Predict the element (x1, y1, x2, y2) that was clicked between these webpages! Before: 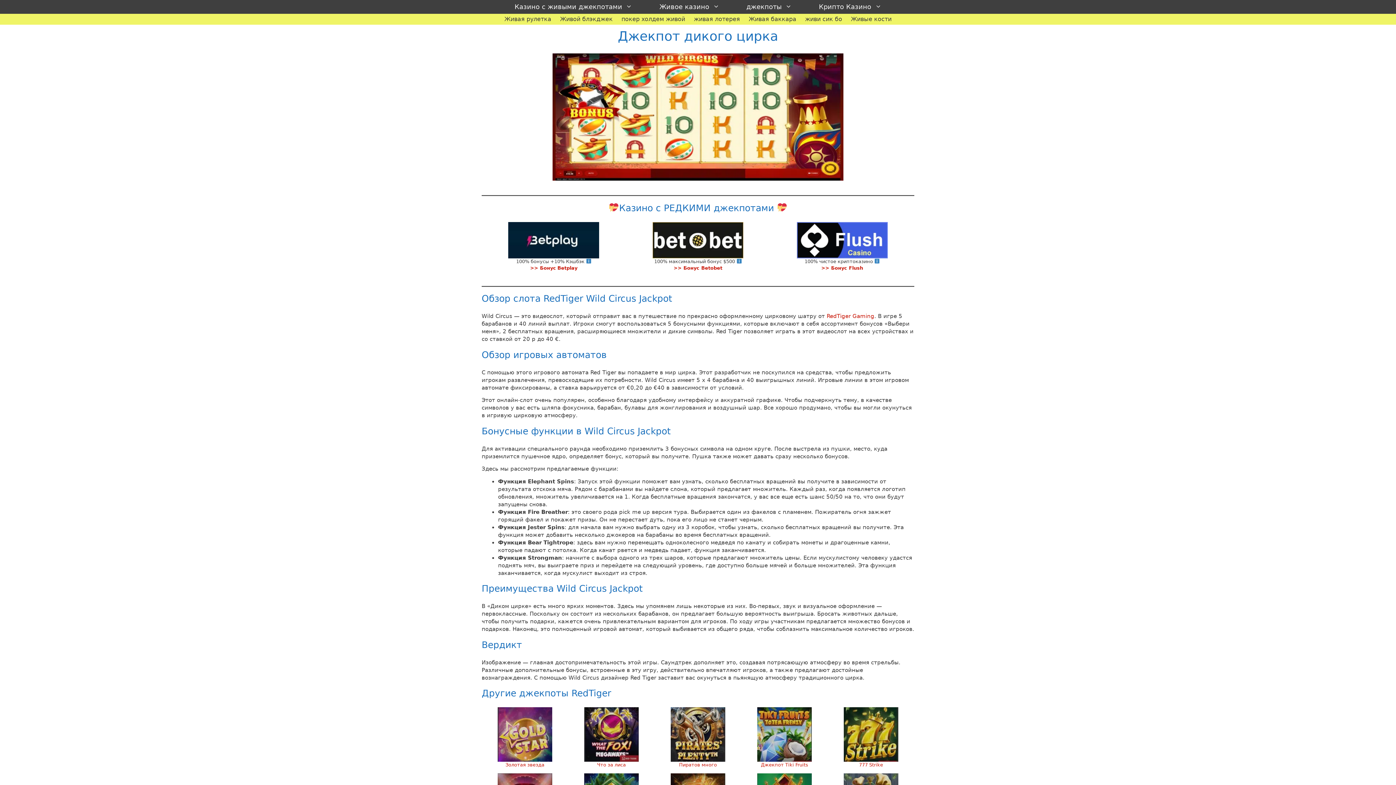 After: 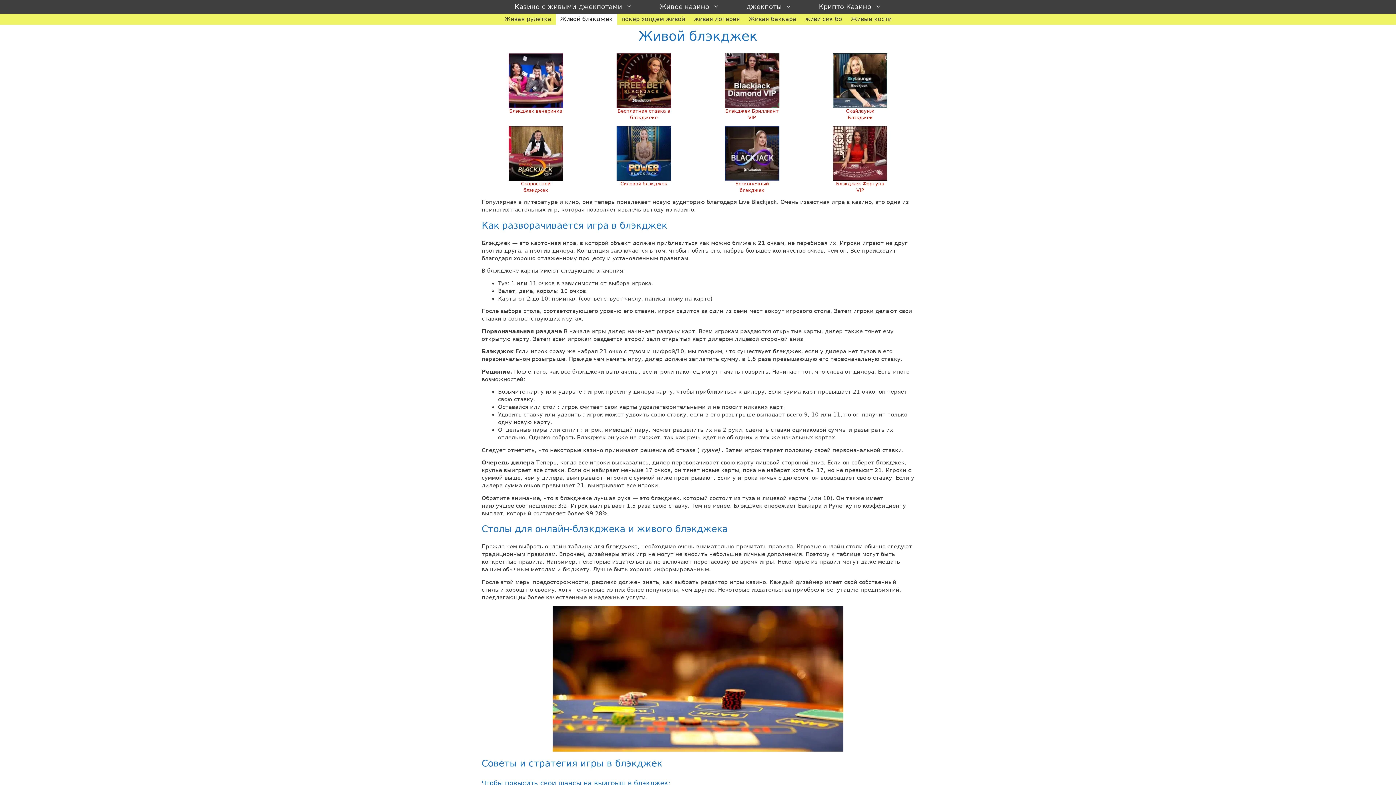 Action: bbox: (555, 13, 617, 24) label: Живой блэкджек